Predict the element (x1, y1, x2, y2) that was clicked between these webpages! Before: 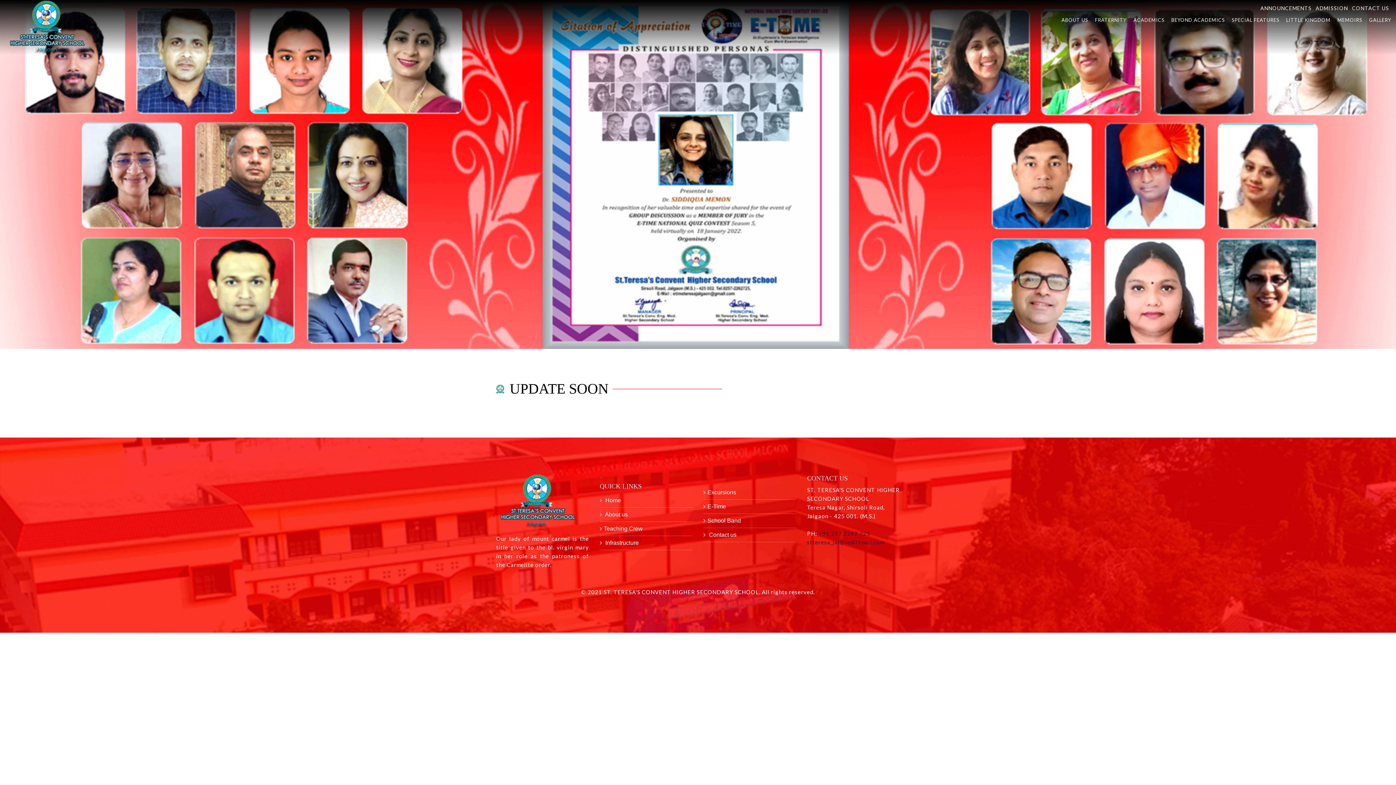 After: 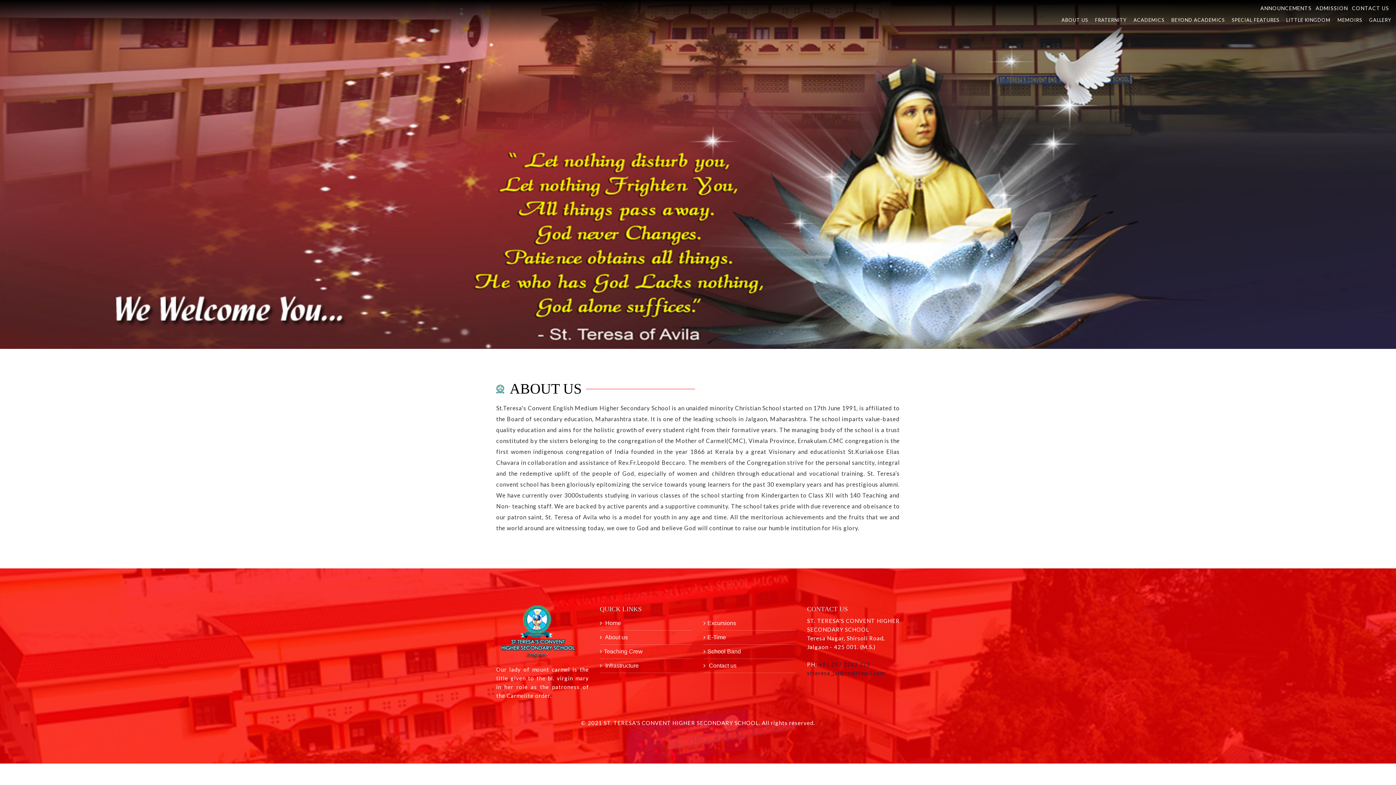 Action: label:  About us bbox: (600, 508, 692, 522)